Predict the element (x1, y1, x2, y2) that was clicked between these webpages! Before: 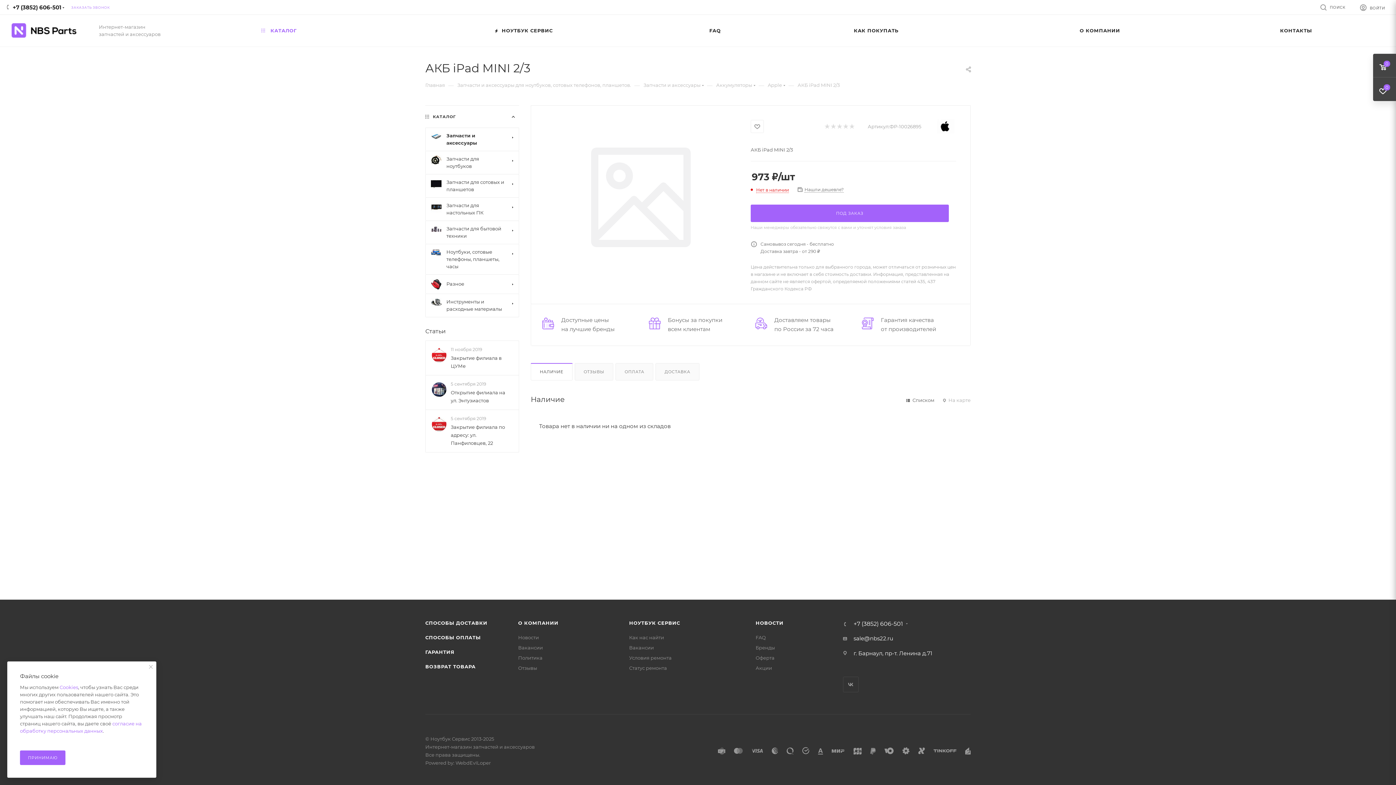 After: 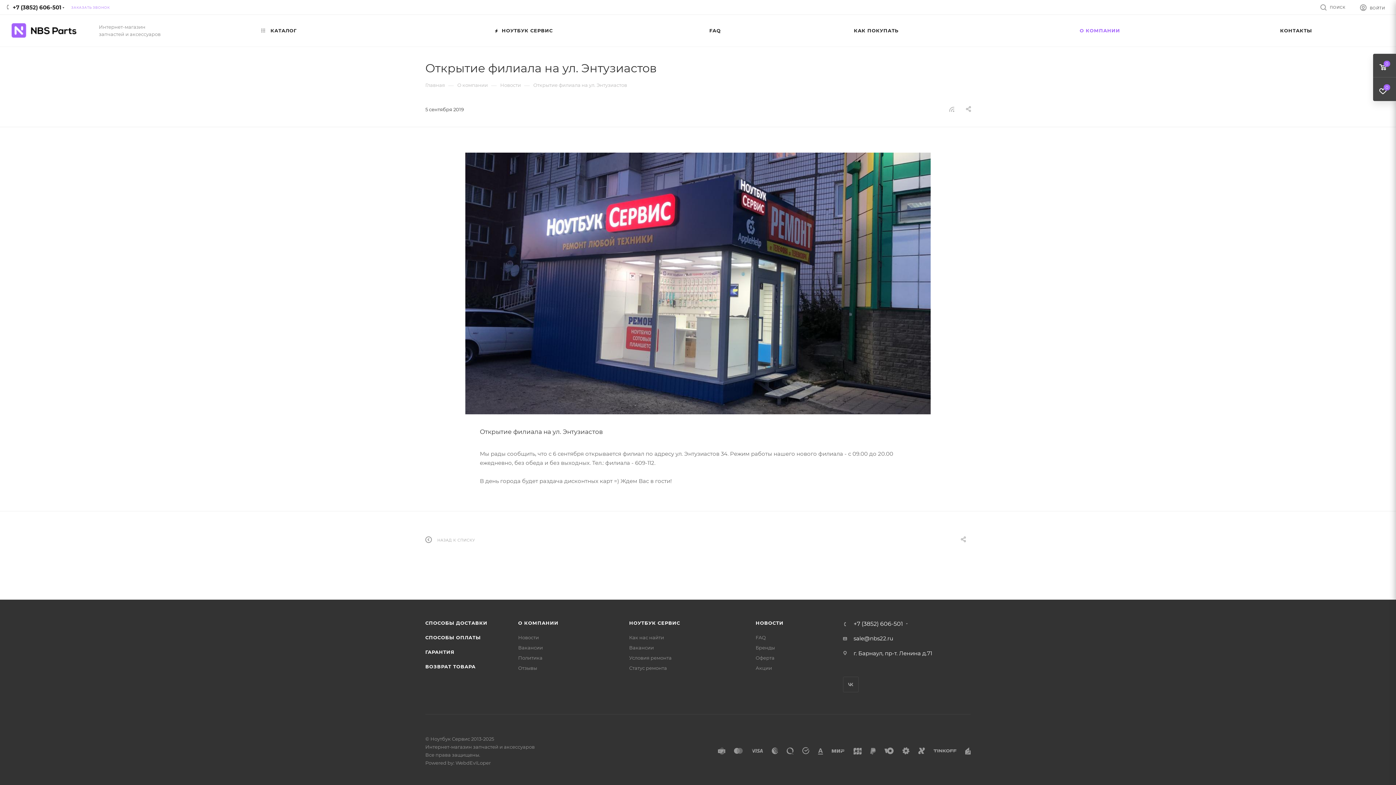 Action: label: Открытие филиала на ул. Энтузиастов bbox: (450, 388, 512, 404)